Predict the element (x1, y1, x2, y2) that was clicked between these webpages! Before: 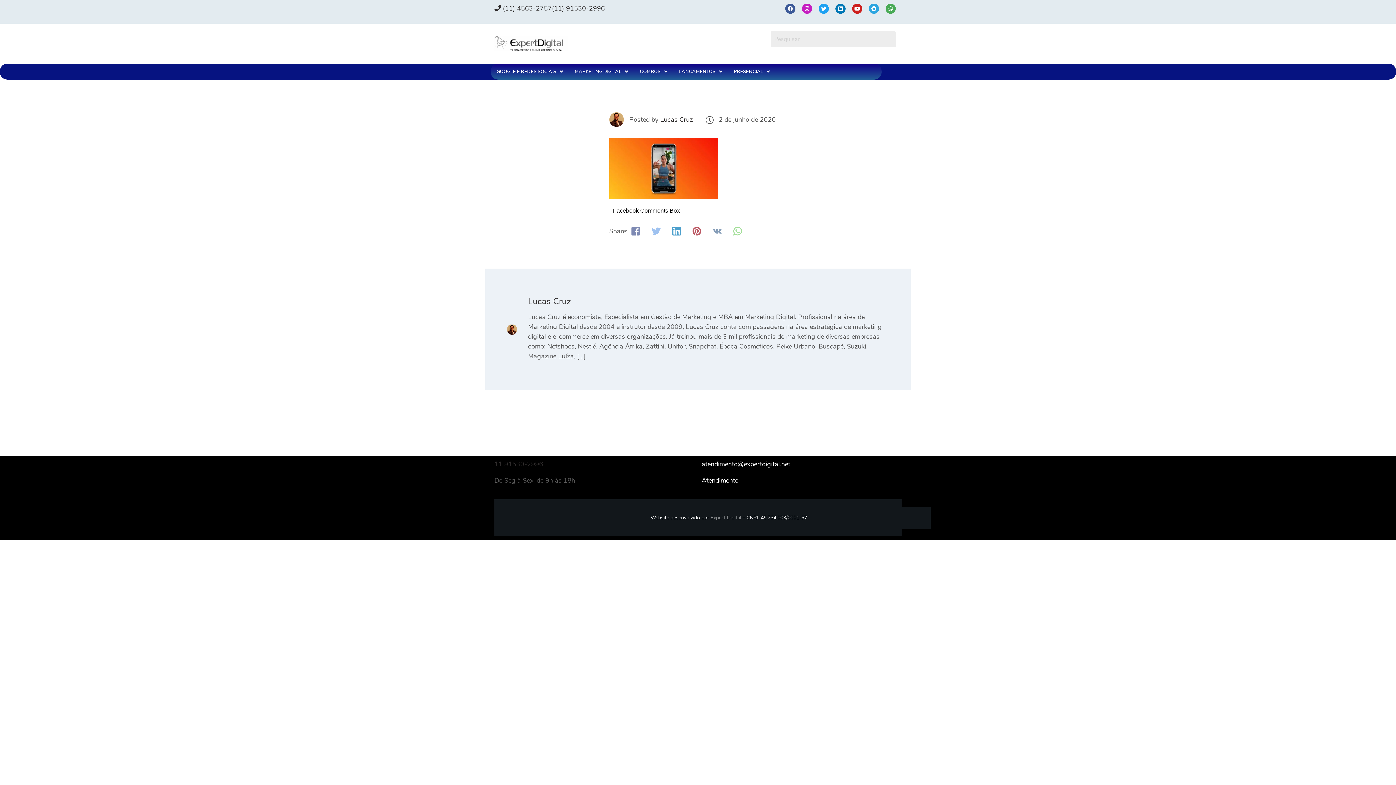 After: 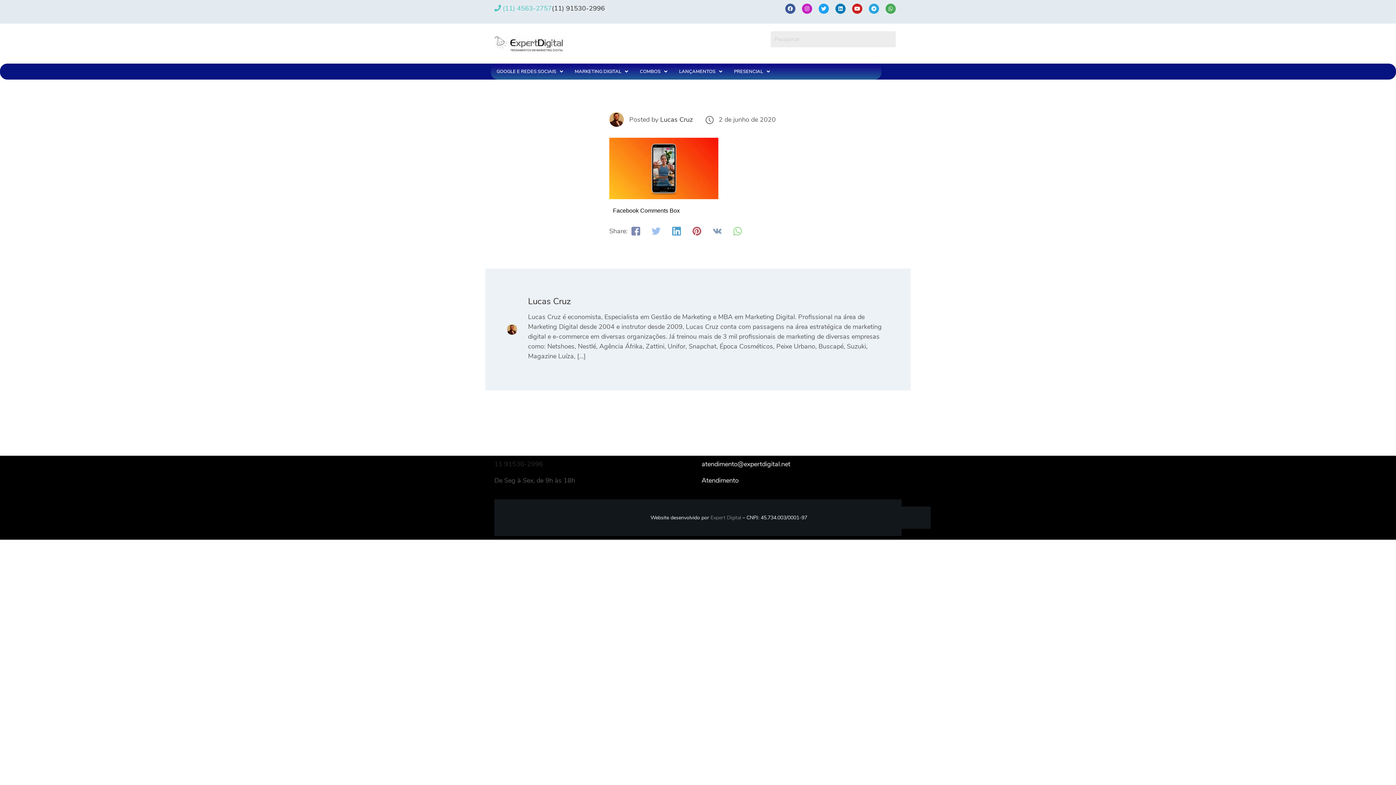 Action: bbox: (494, 4, 552, 12) label:  (11) 4563-2757